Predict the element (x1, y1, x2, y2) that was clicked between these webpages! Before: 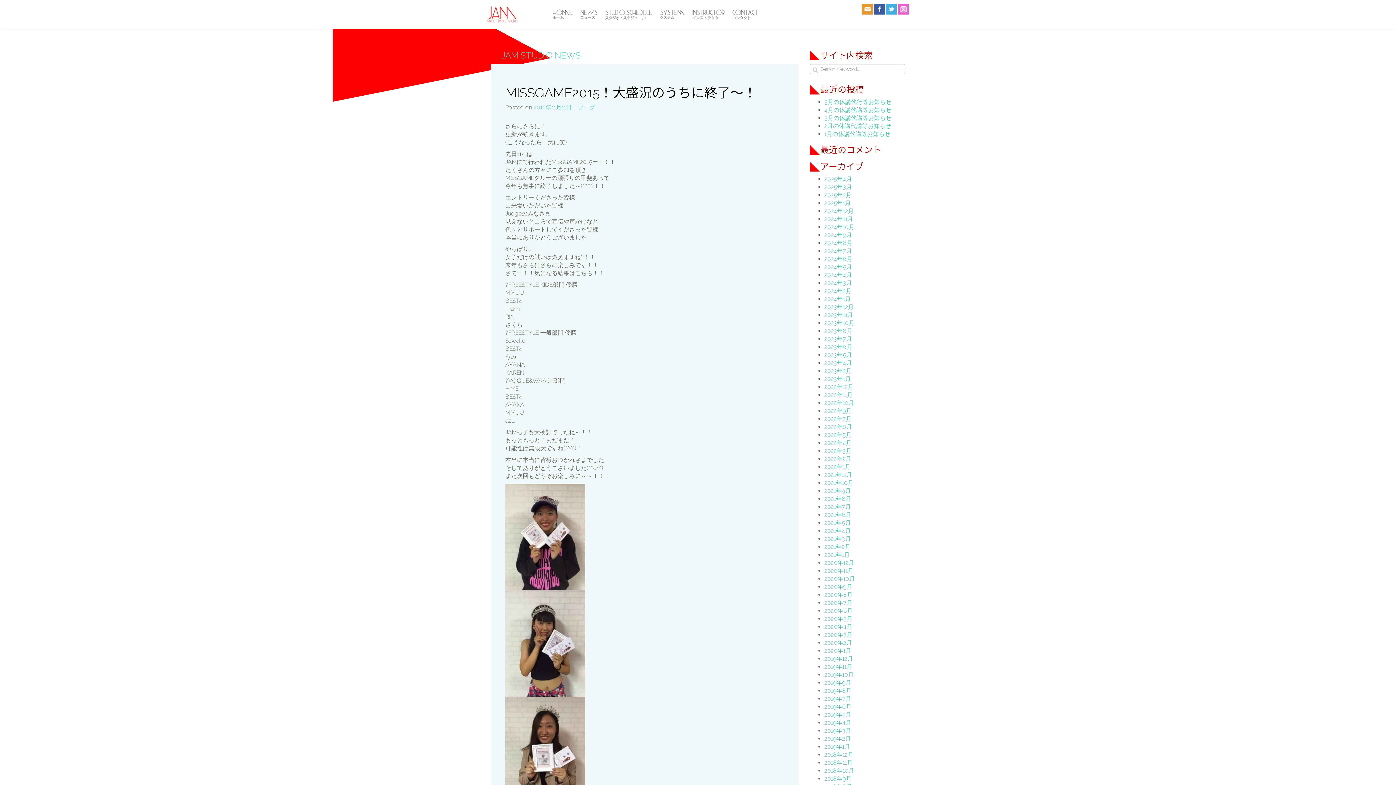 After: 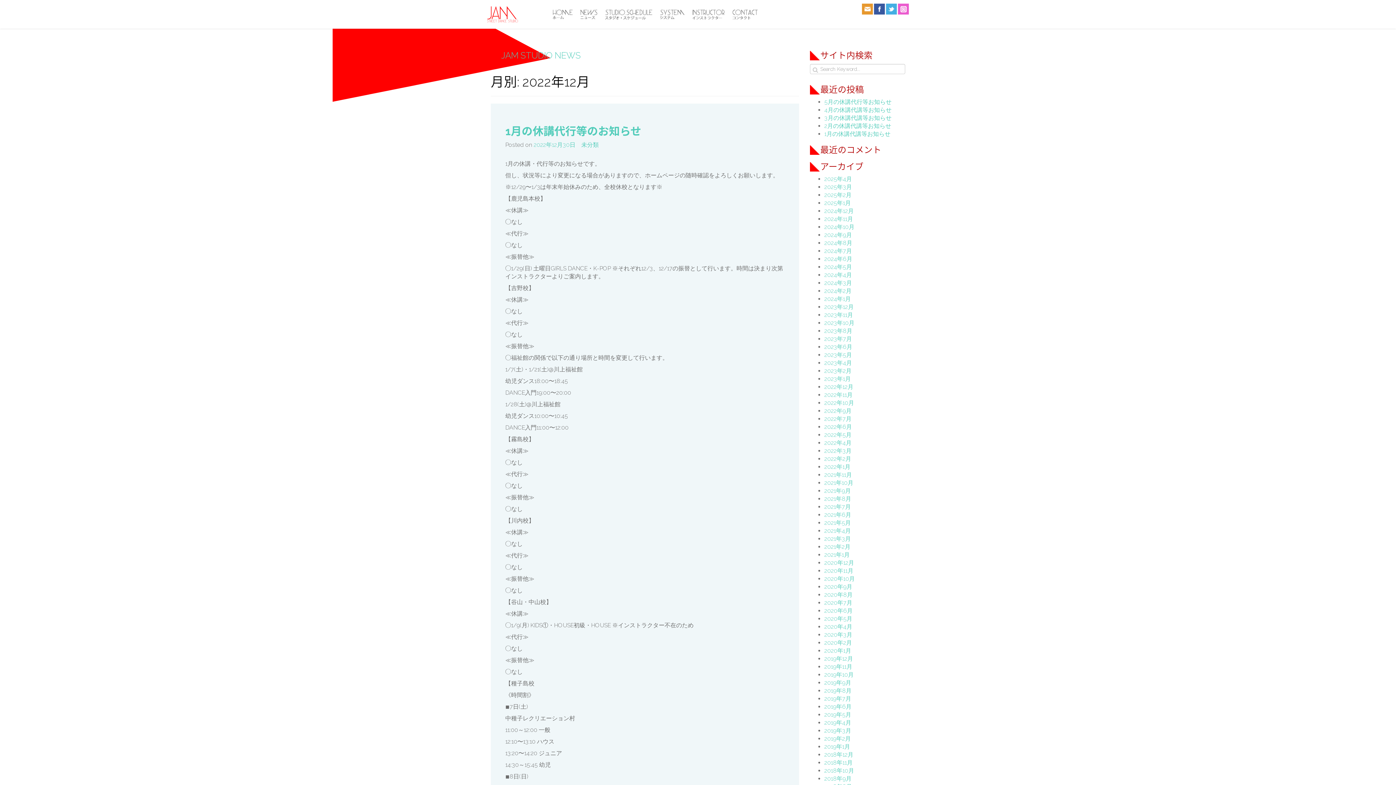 Action: label: 2022年12月 bbox: (824, 383, 853, 390)